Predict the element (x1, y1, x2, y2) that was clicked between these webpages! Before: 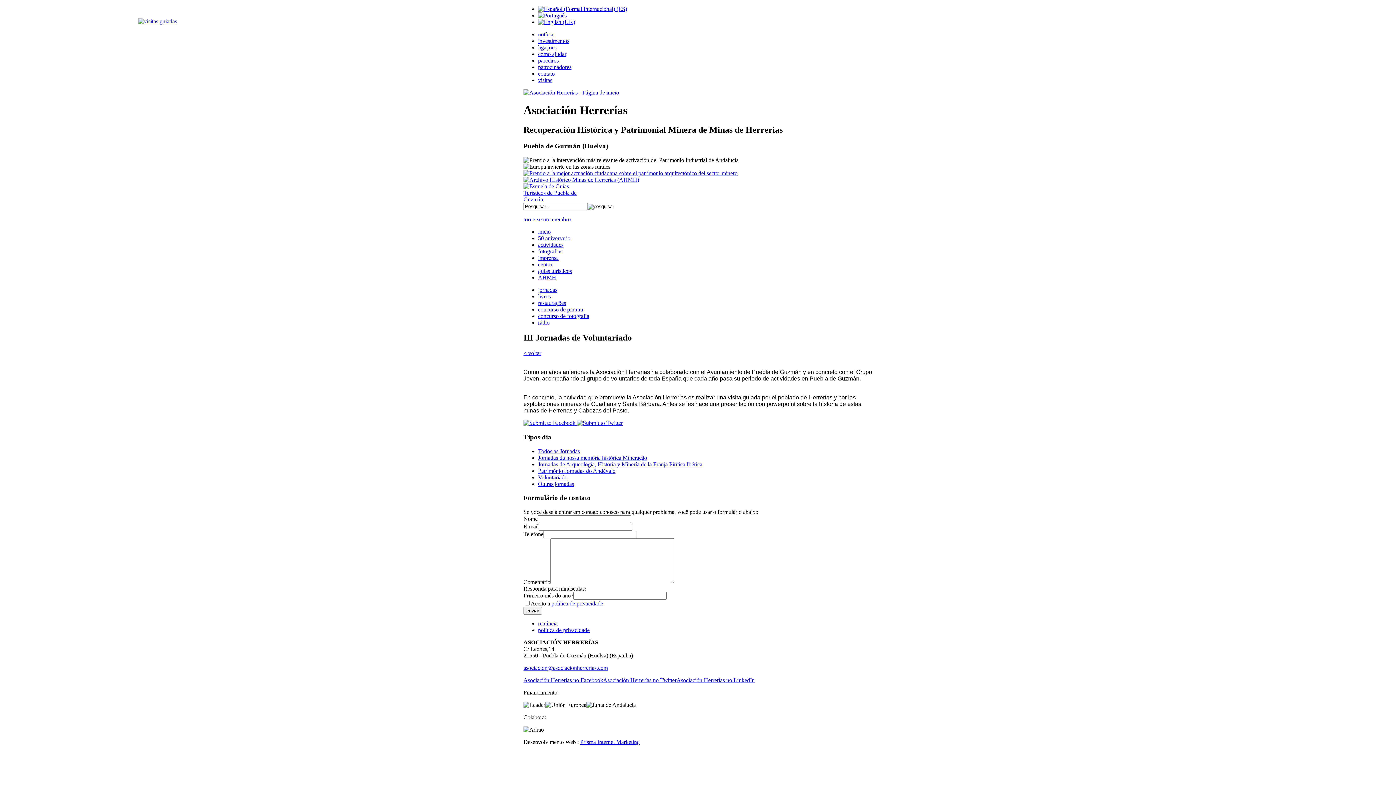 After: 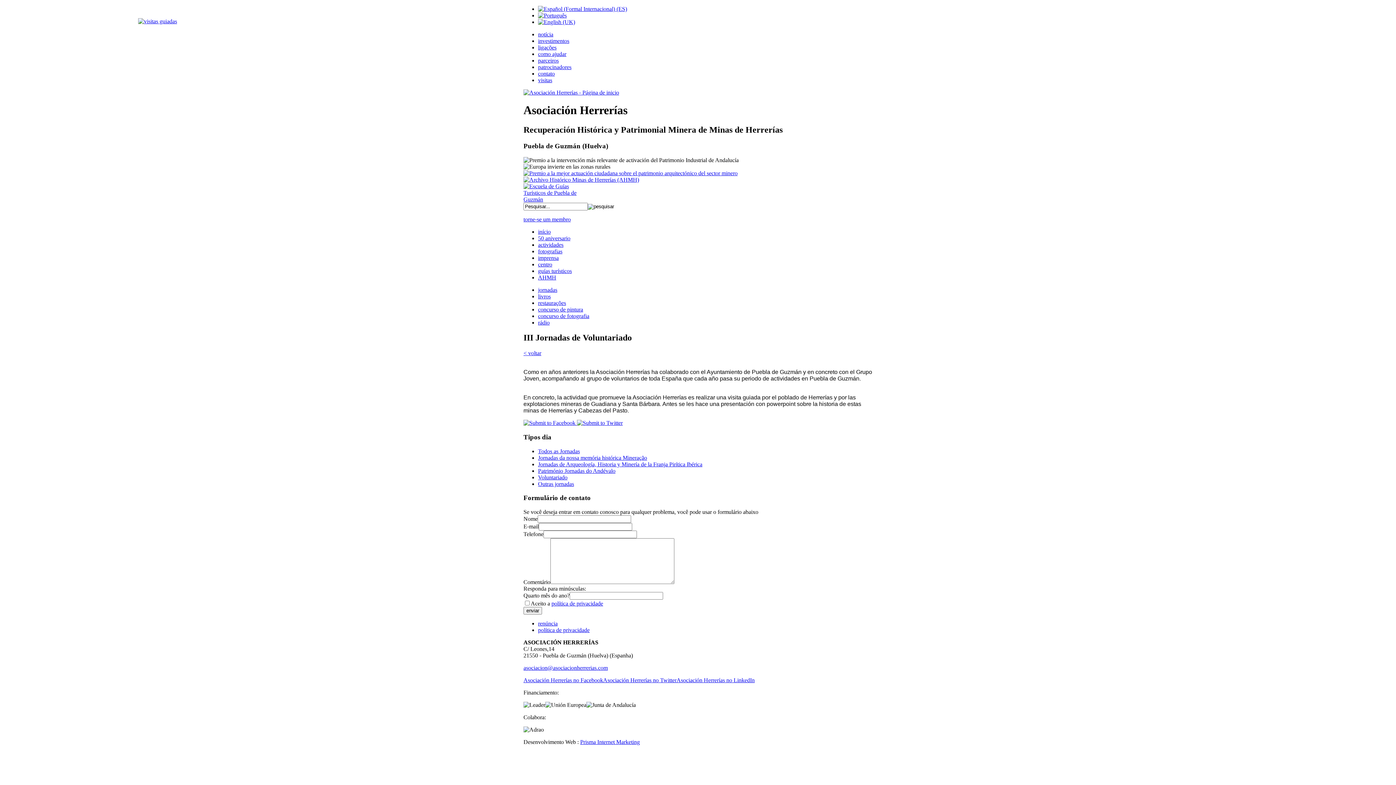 Action: bbox: (538, 12, 566, 18)